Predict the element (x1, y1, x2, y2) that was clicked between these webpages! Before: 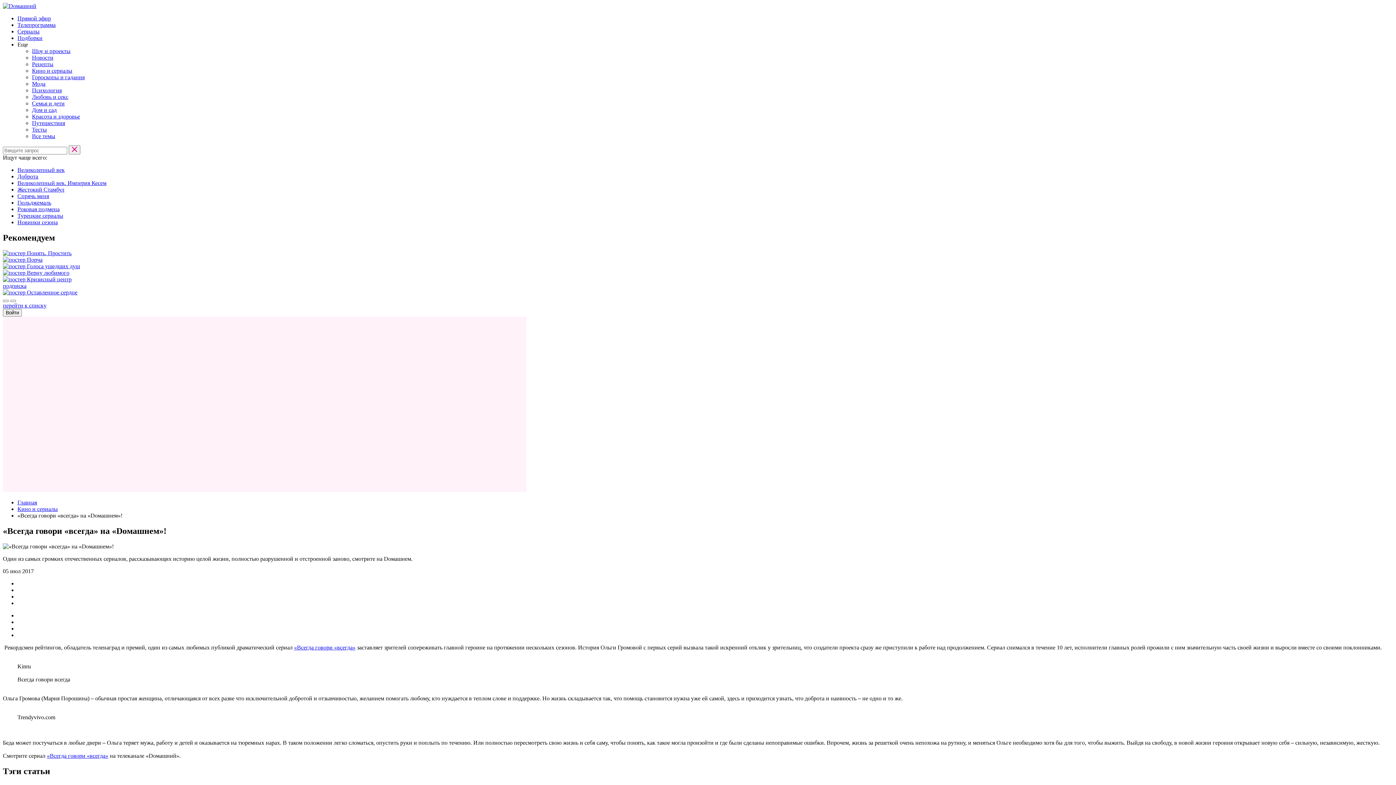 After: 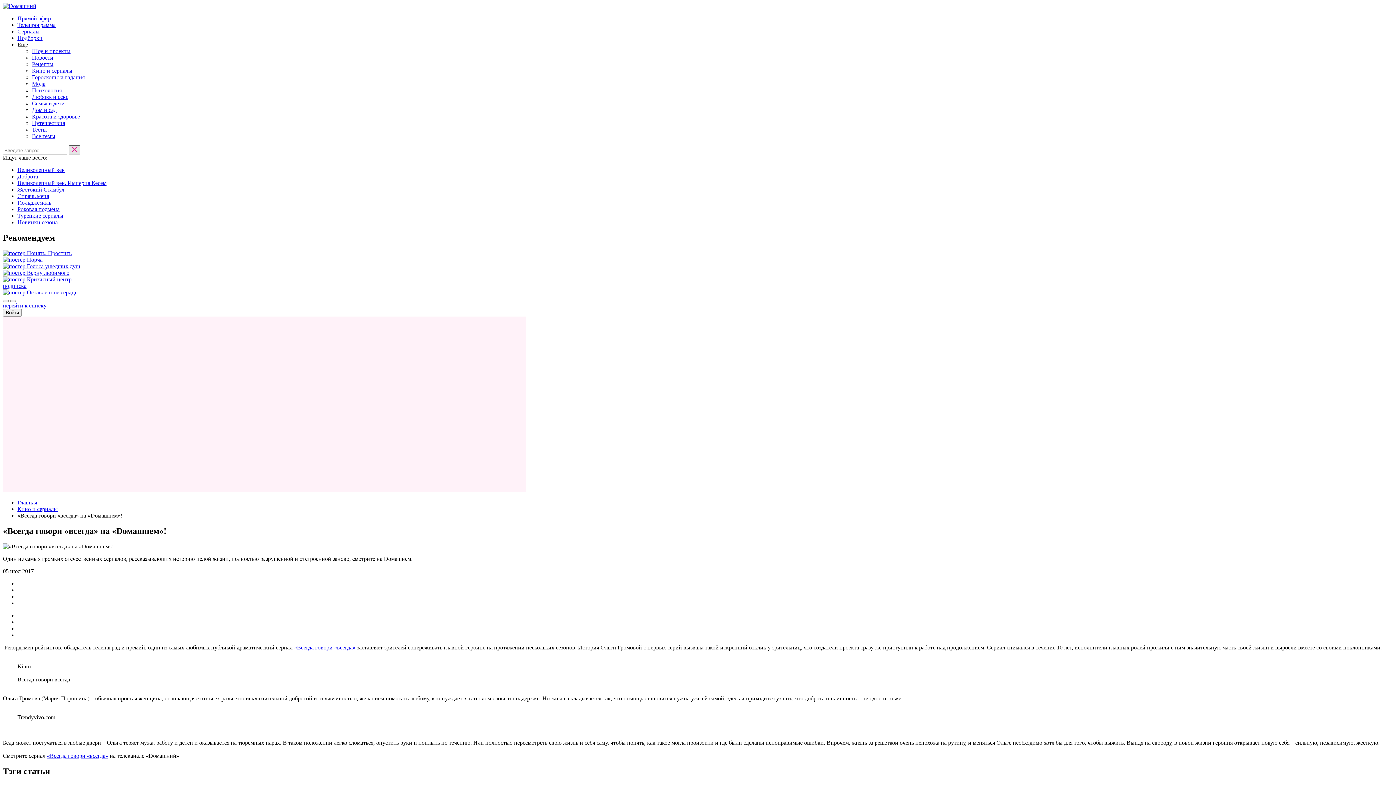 Action: bbox: (68, 145, 80, 154)